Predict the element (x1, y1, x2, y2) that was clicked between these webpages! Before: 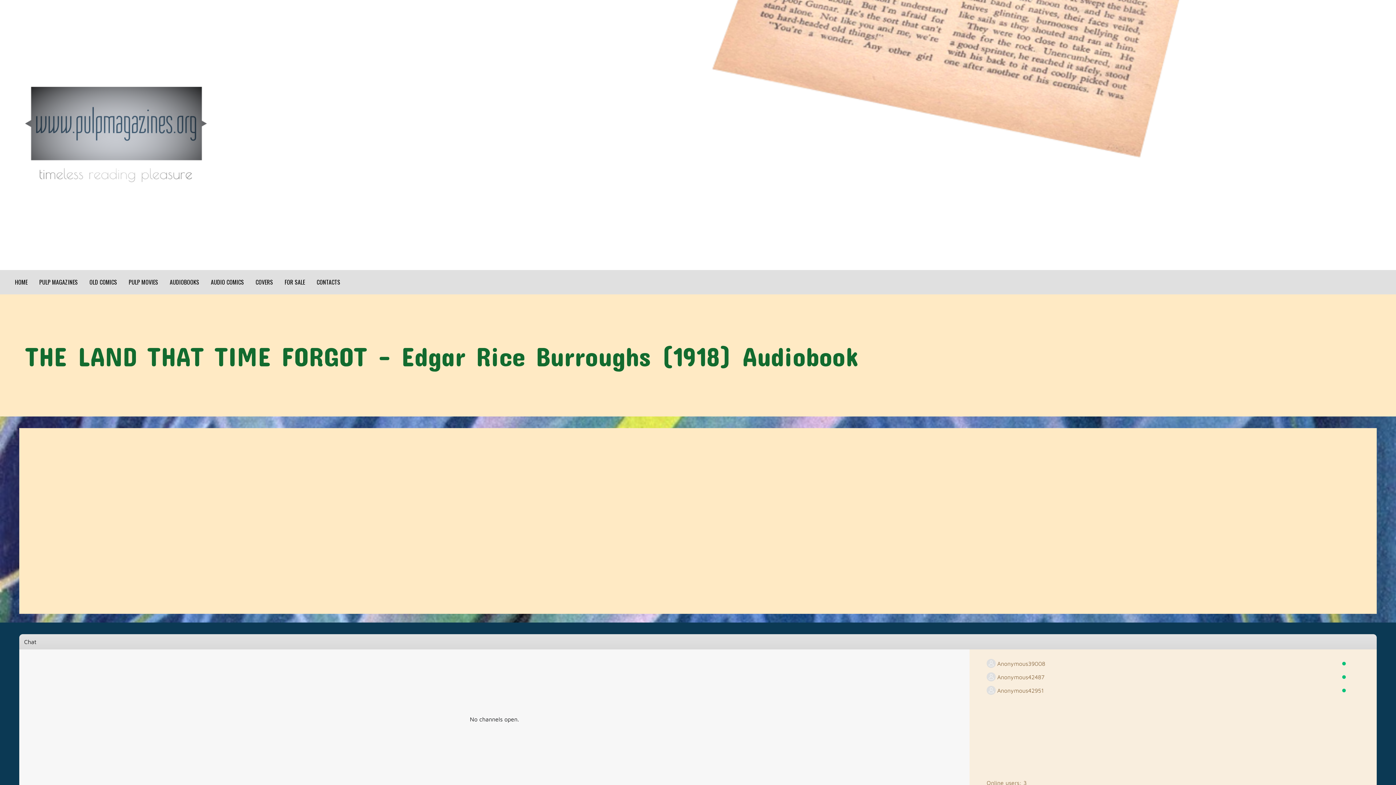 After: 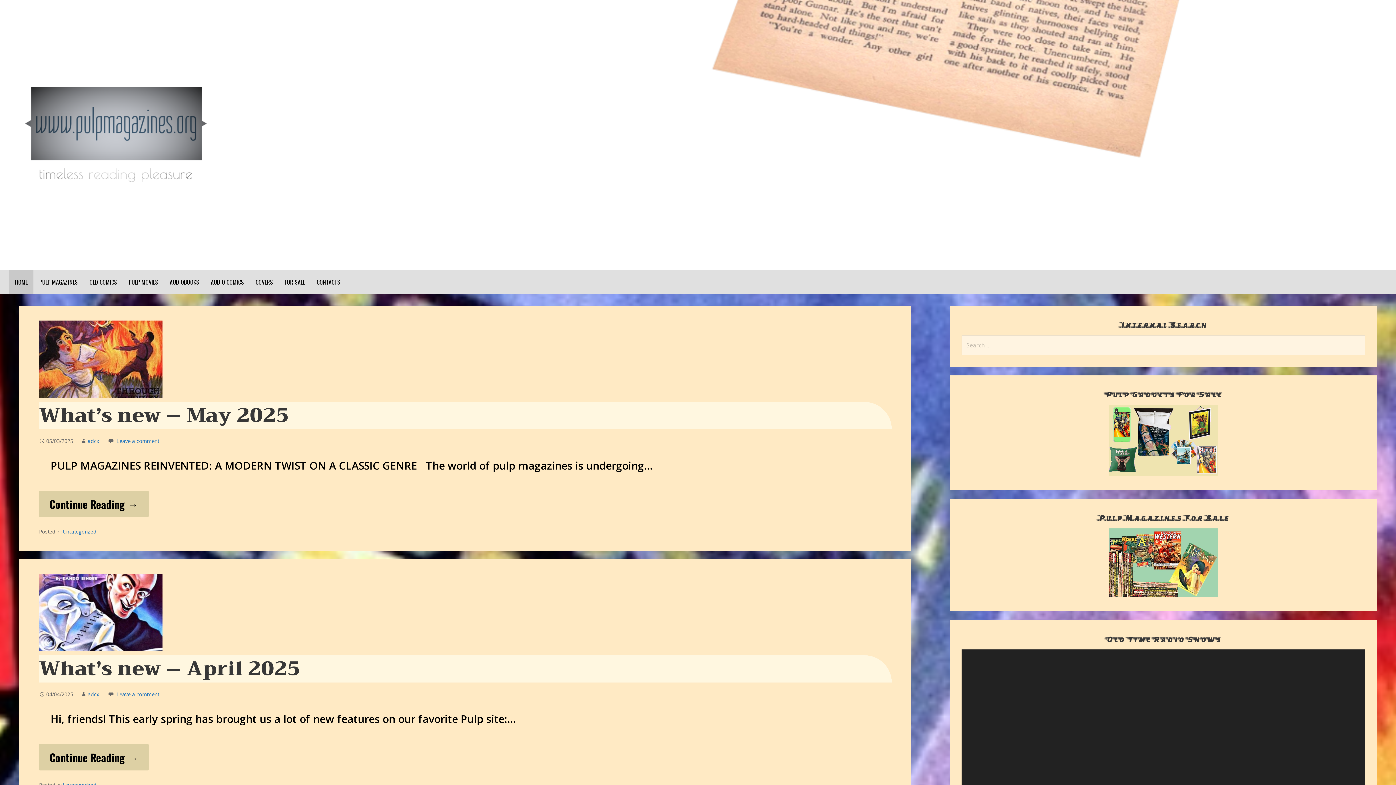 Action: label: HOME bbox: (9, 270, 33, 294)